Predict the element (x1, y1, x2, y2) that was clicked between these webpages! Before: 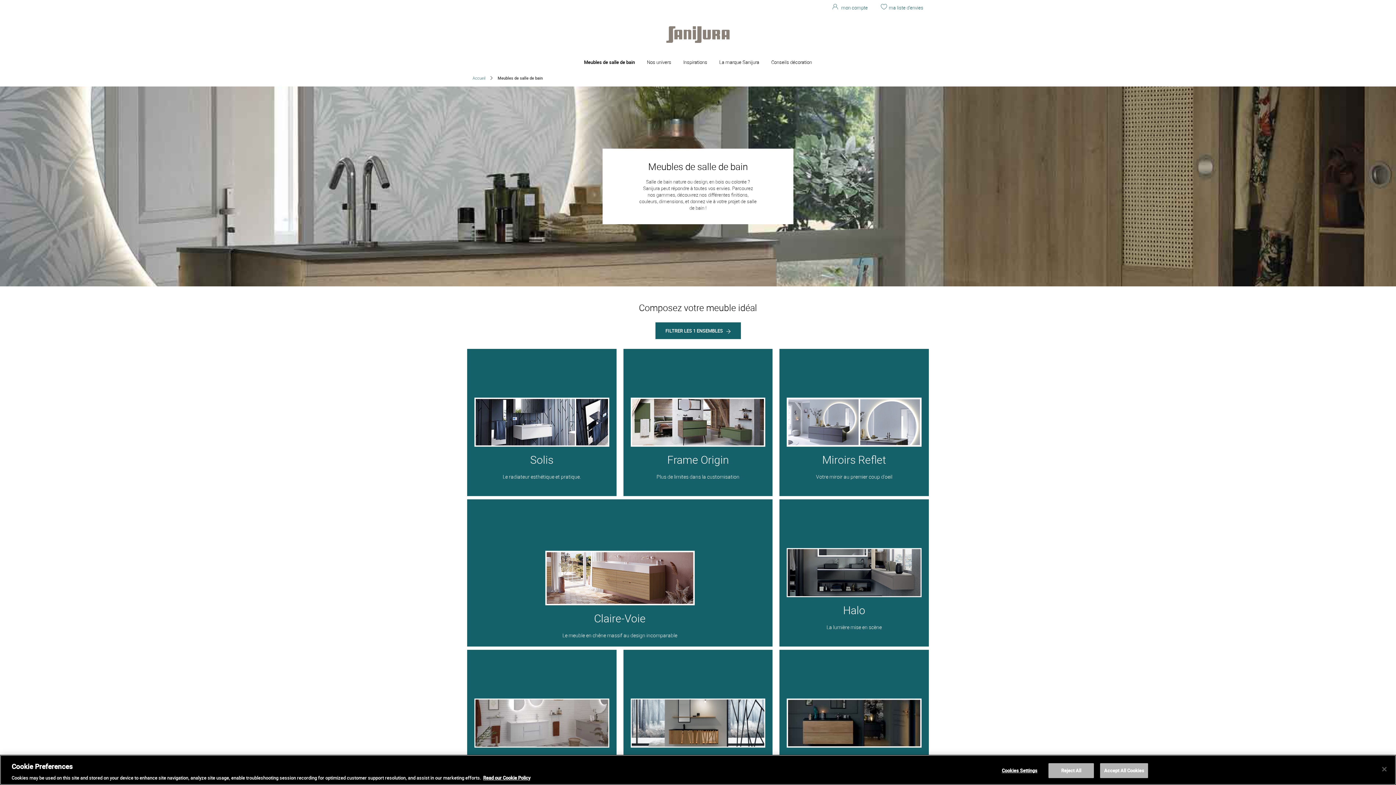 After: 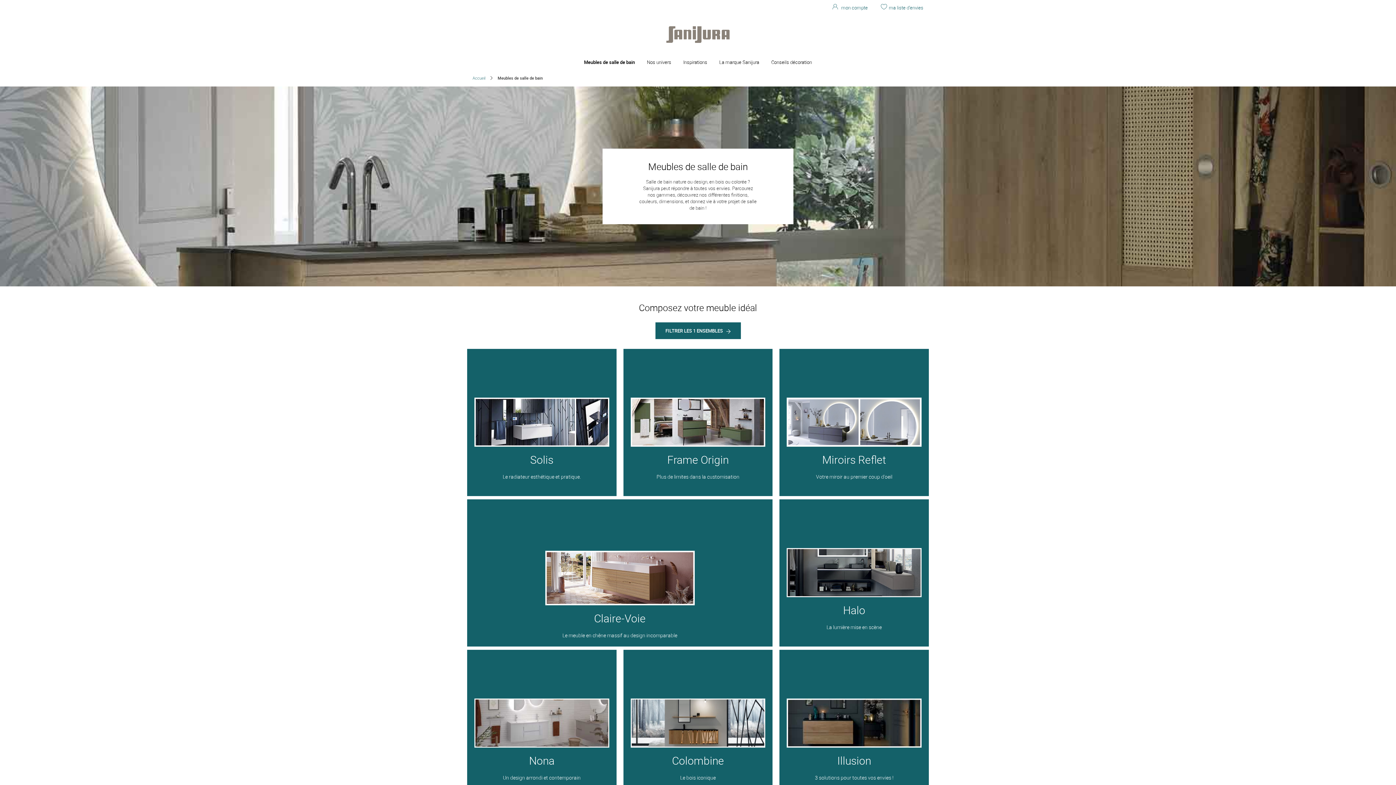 Action: label: Close bbox: (1376, 761, 1392, 777)